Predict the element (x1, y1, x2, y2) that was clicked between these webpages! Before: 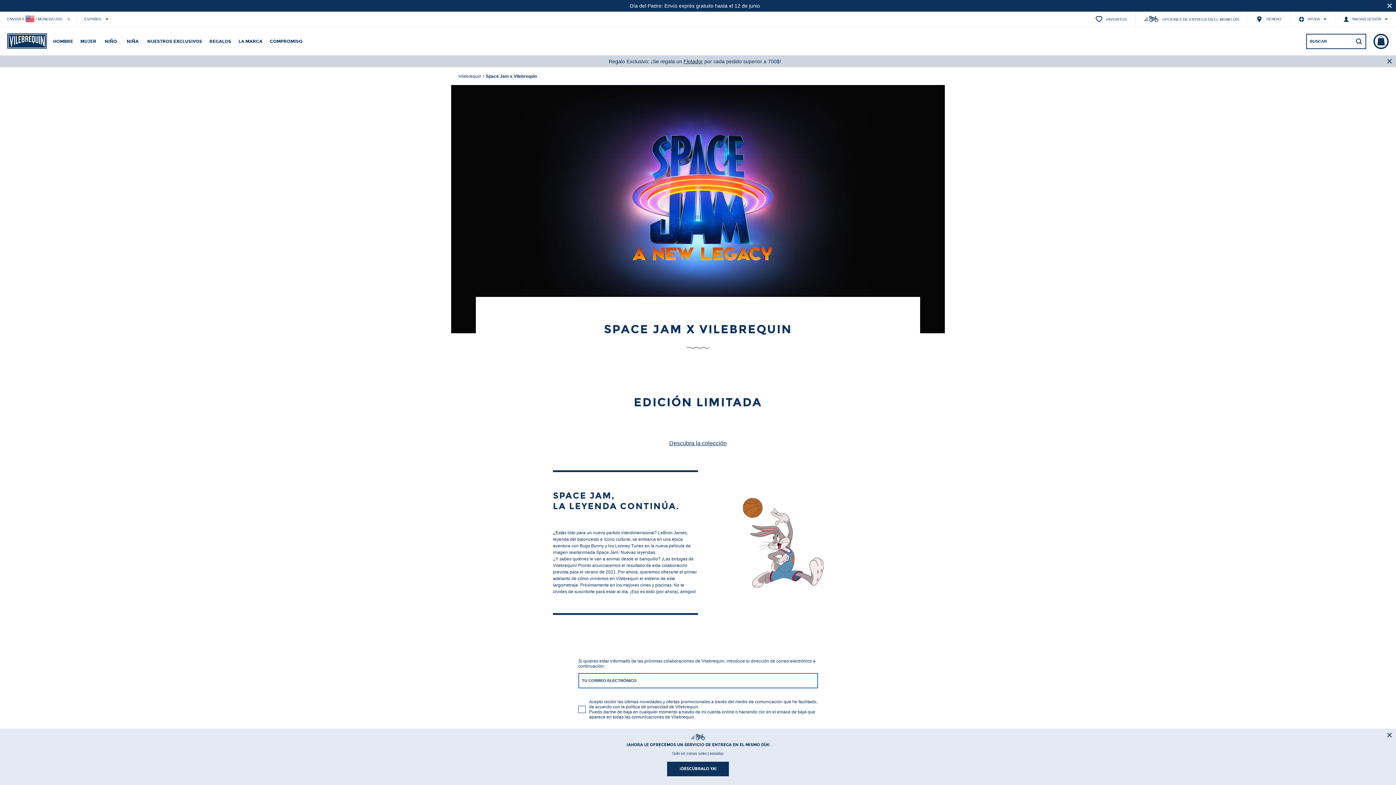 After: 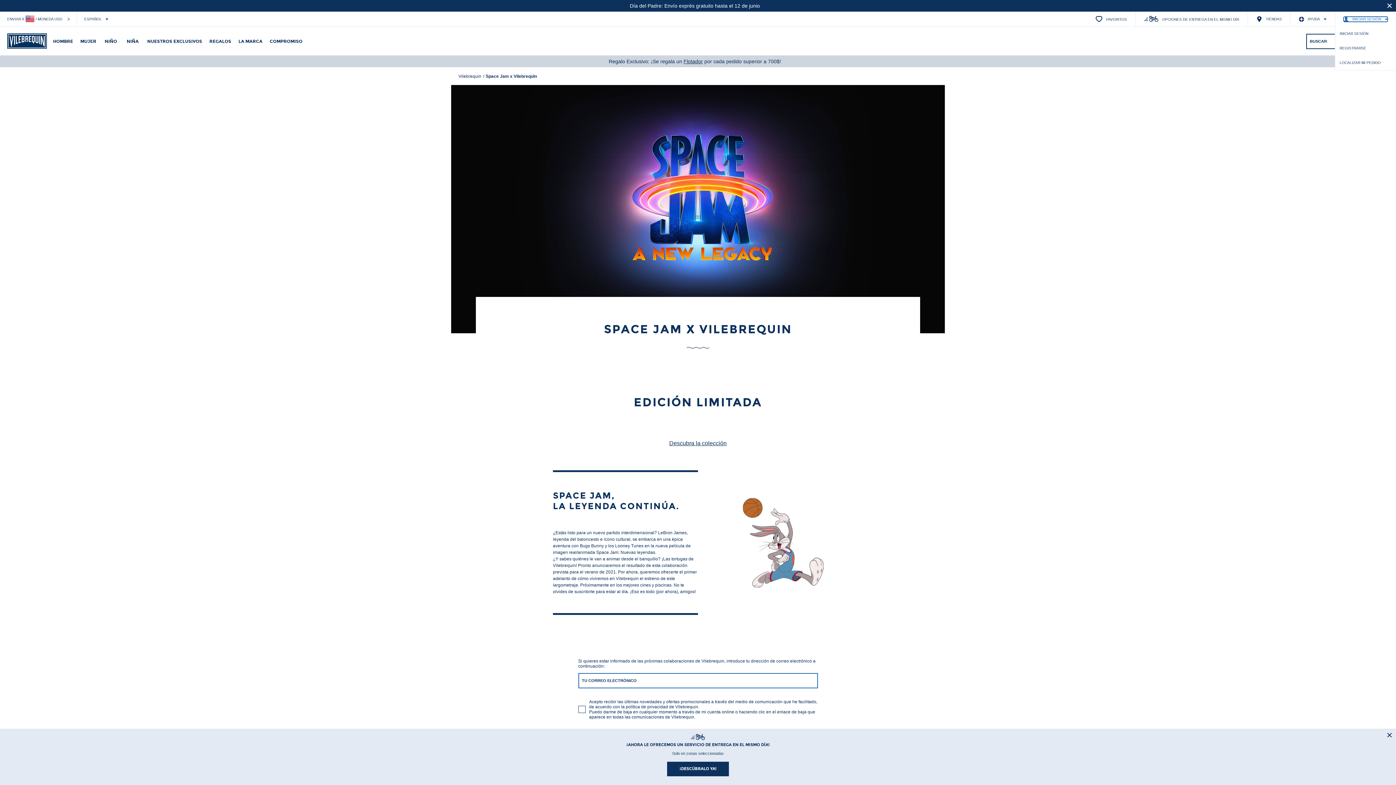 Action: bbox: (1344, 16, 1388, 21) label: Iniciar sesión, registrarse o localizar un pedido